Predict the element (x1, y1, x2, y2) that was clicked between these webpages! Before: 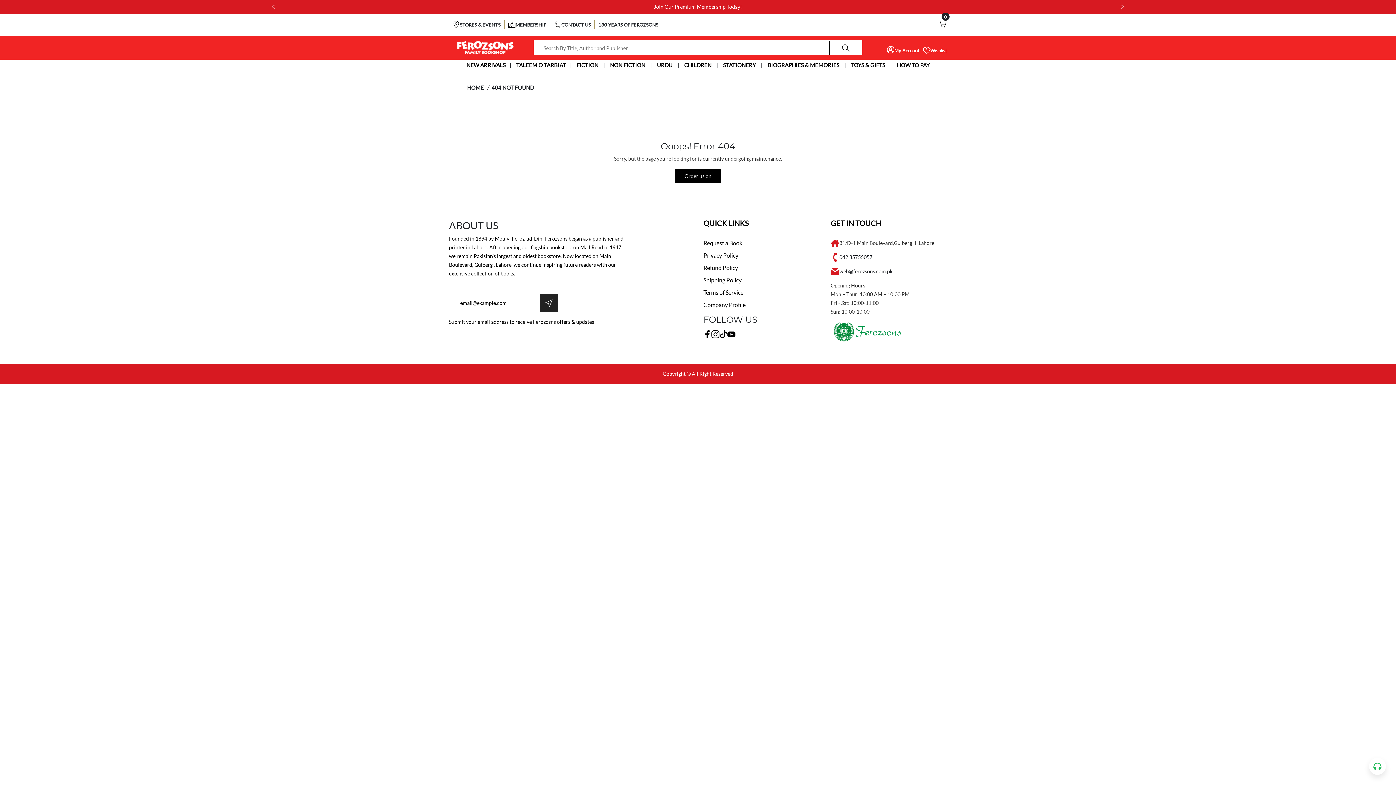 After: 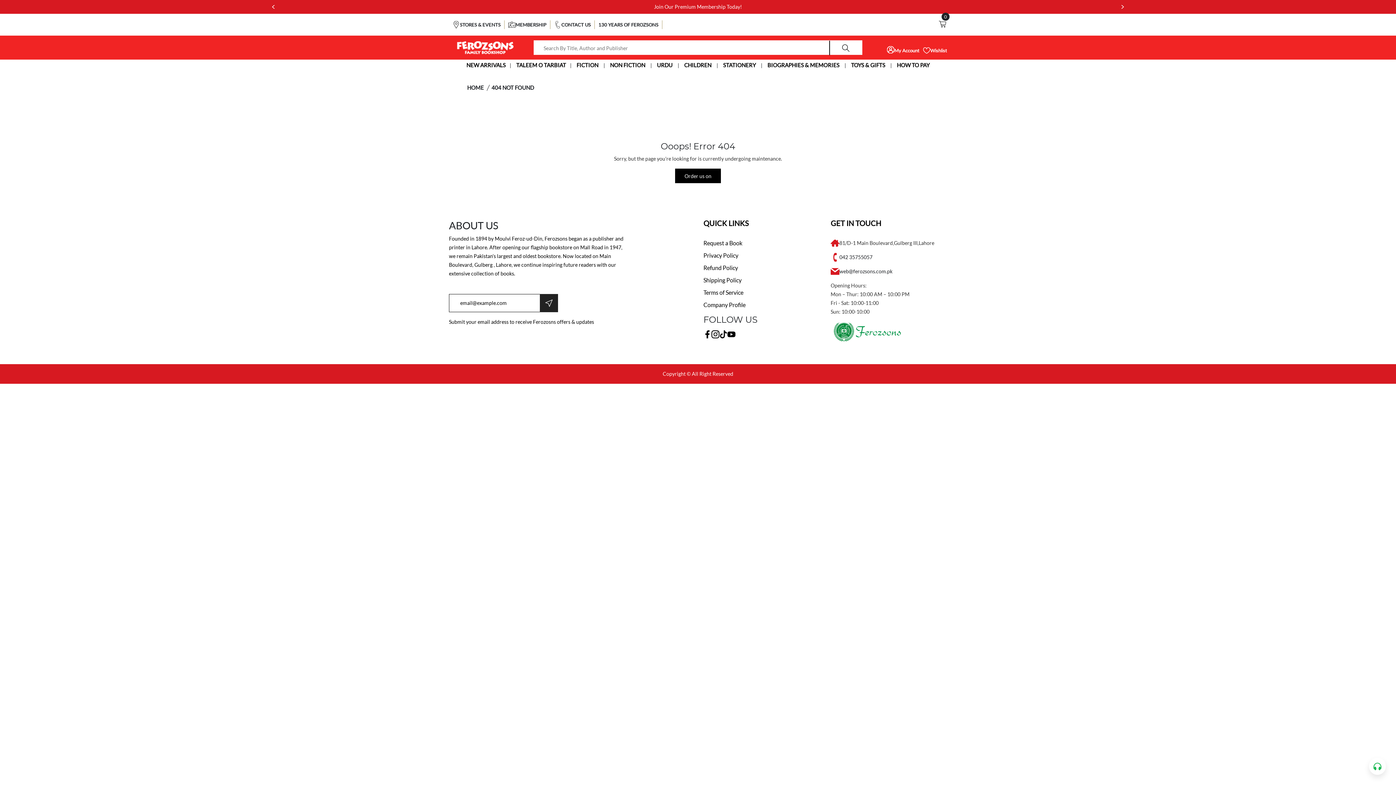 Action: label: Next slide bbox: (1117, 1, 1128, 12)